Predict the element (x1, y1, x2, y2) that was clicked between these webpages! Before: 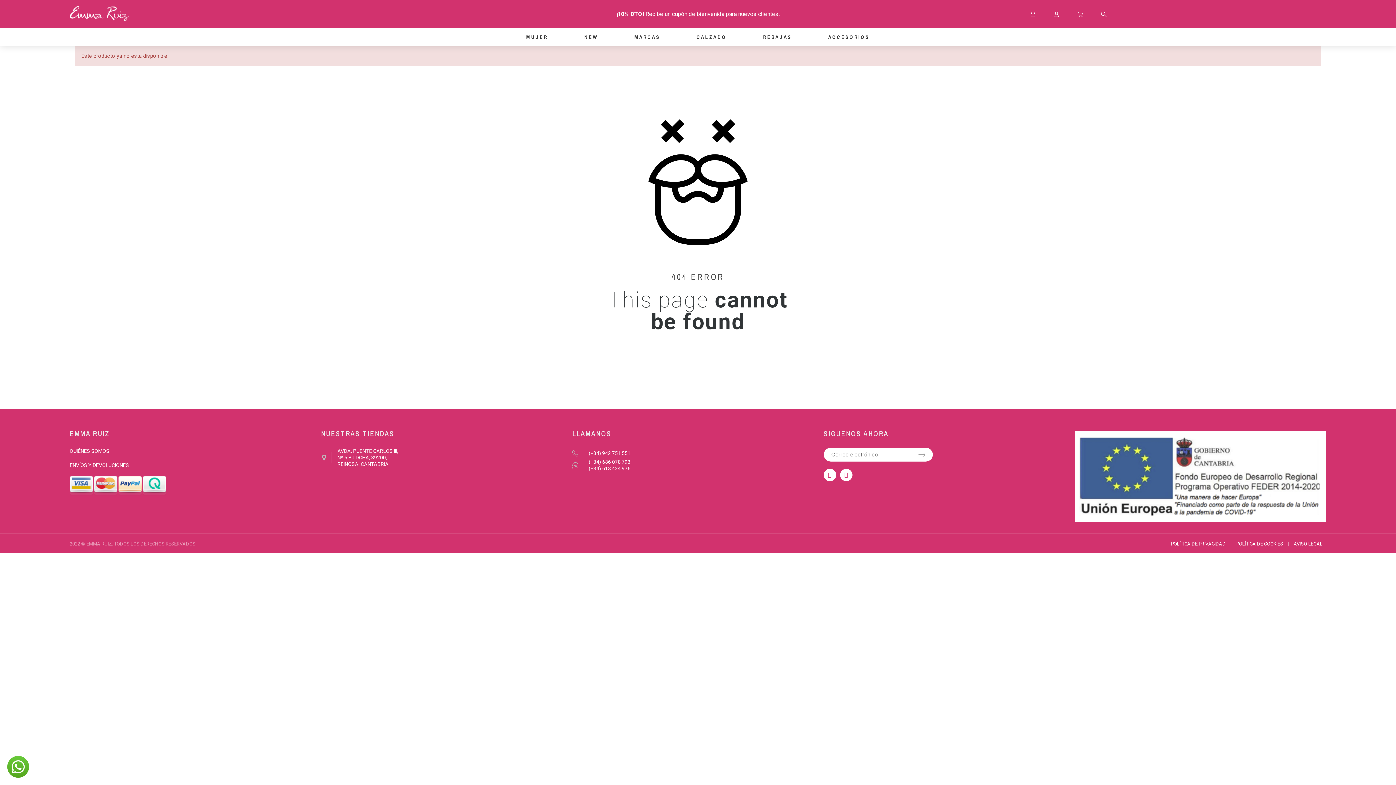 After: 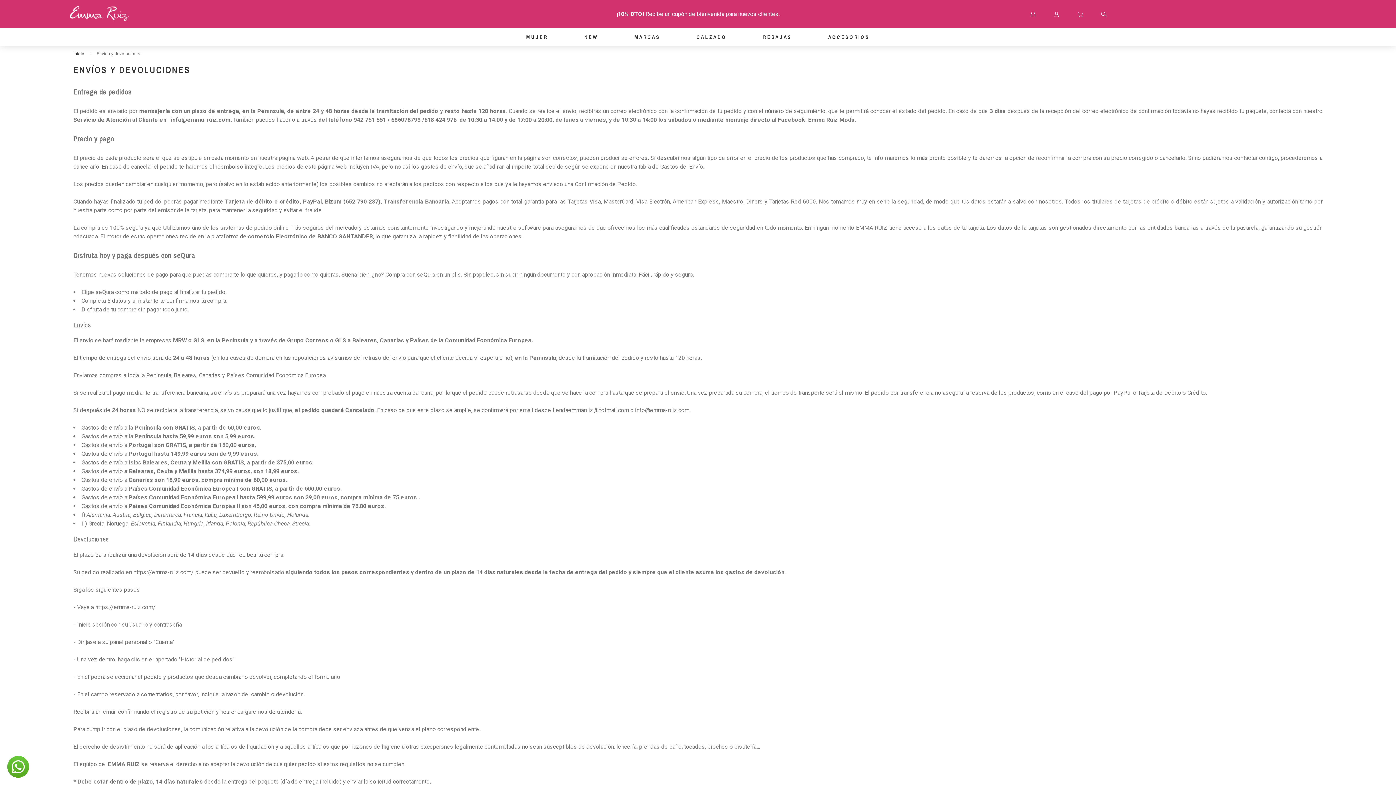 Action: bbox: (69, 462, 129, 468) label: ENVÍOS Y DEVOLUCIONES